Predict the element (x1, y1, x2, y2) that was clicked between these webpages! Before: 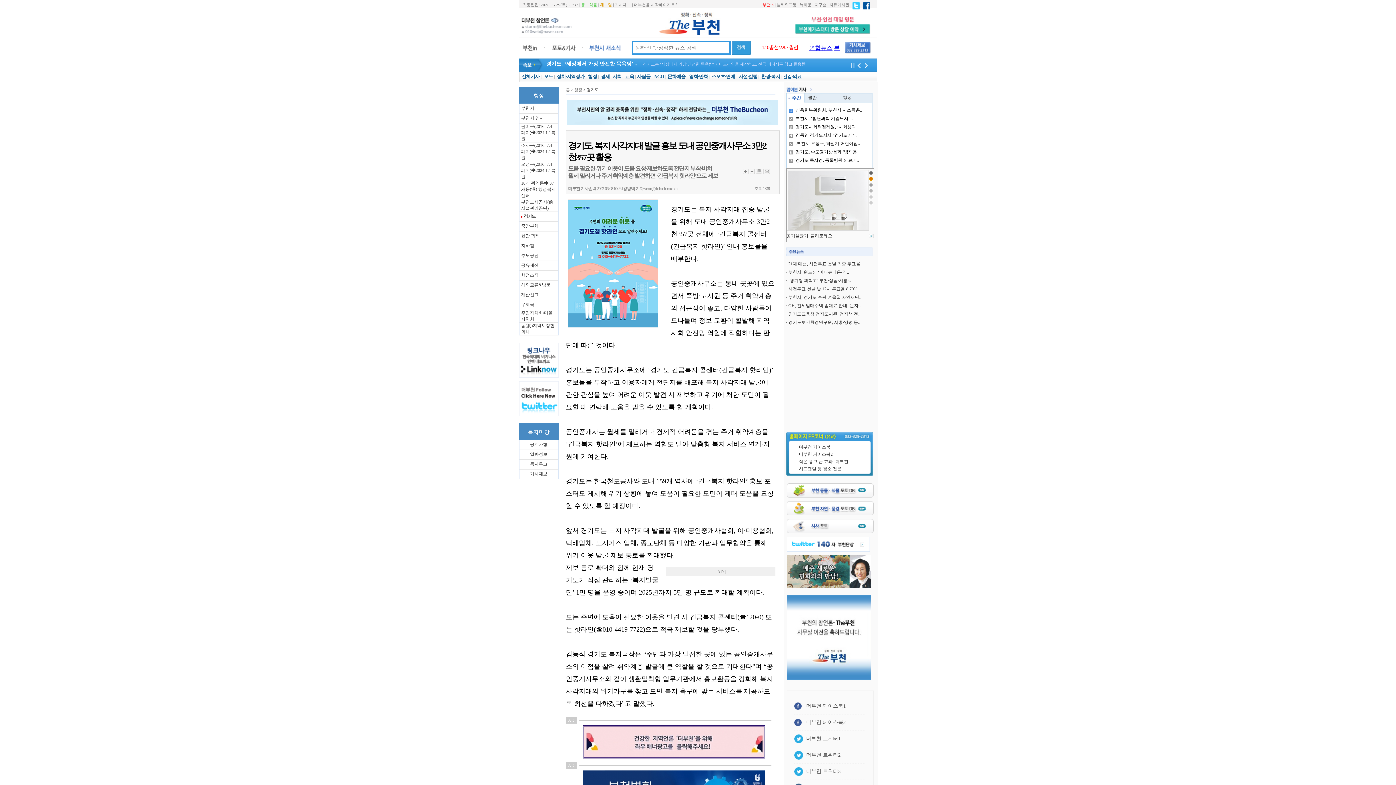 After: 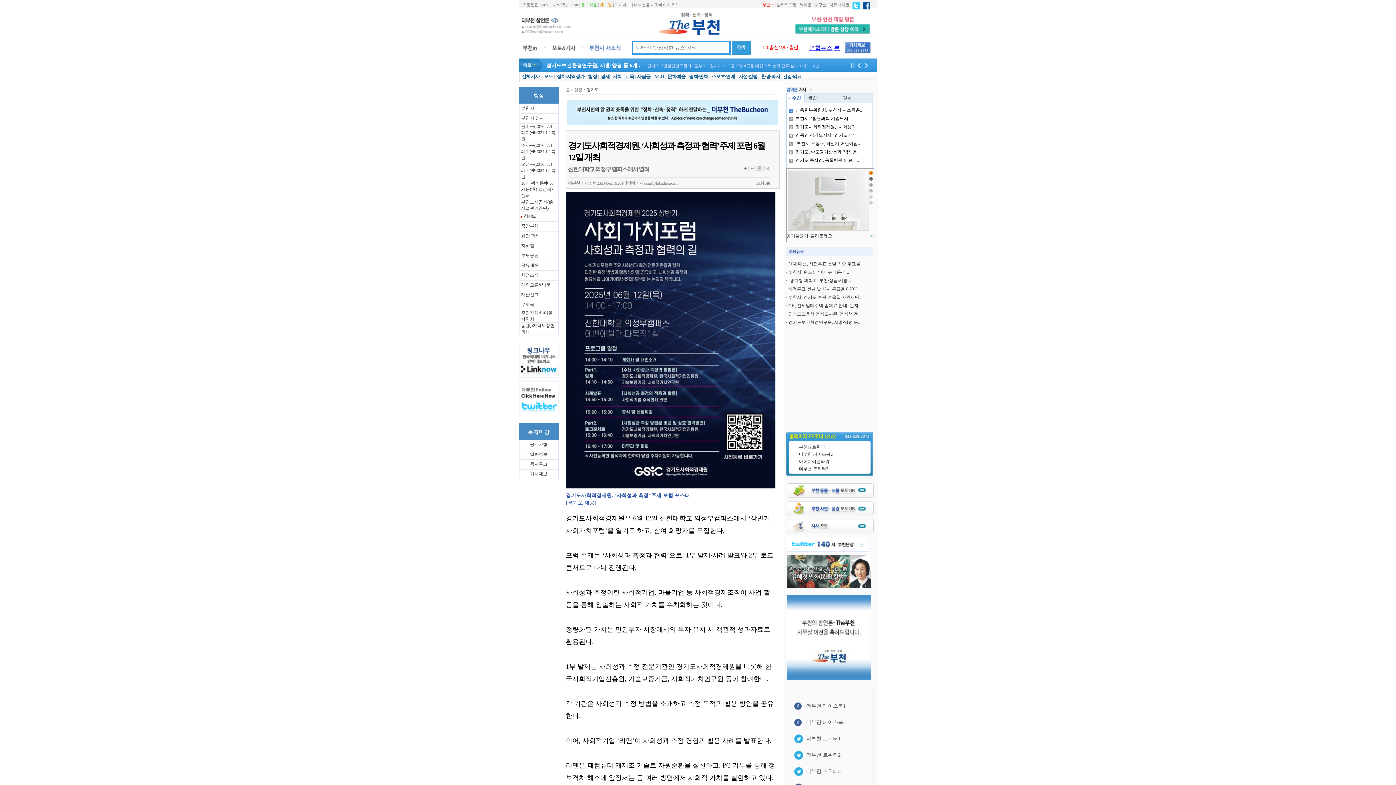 Action: bbox: (788, 124, 858, 129) label: 경기도사회적경제원, ‘사회성과..